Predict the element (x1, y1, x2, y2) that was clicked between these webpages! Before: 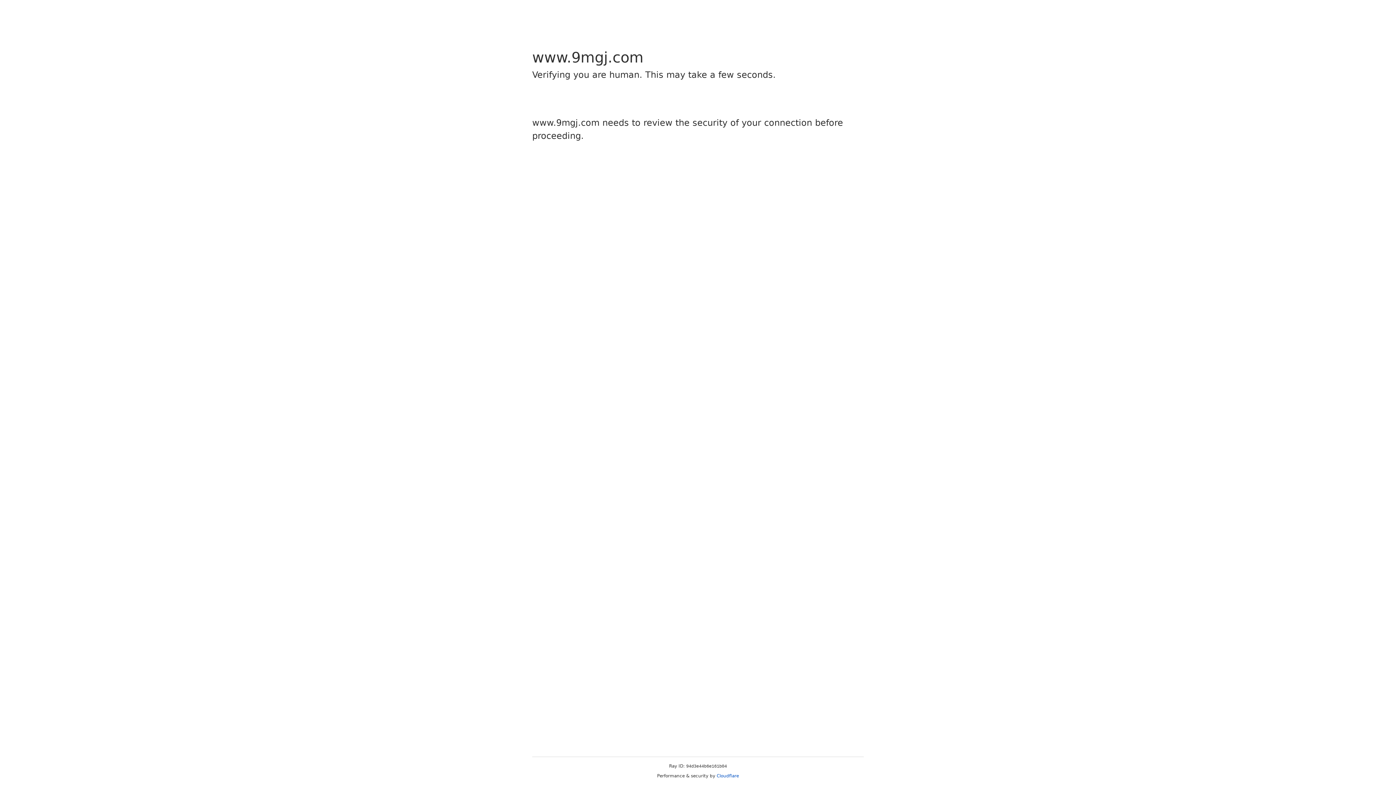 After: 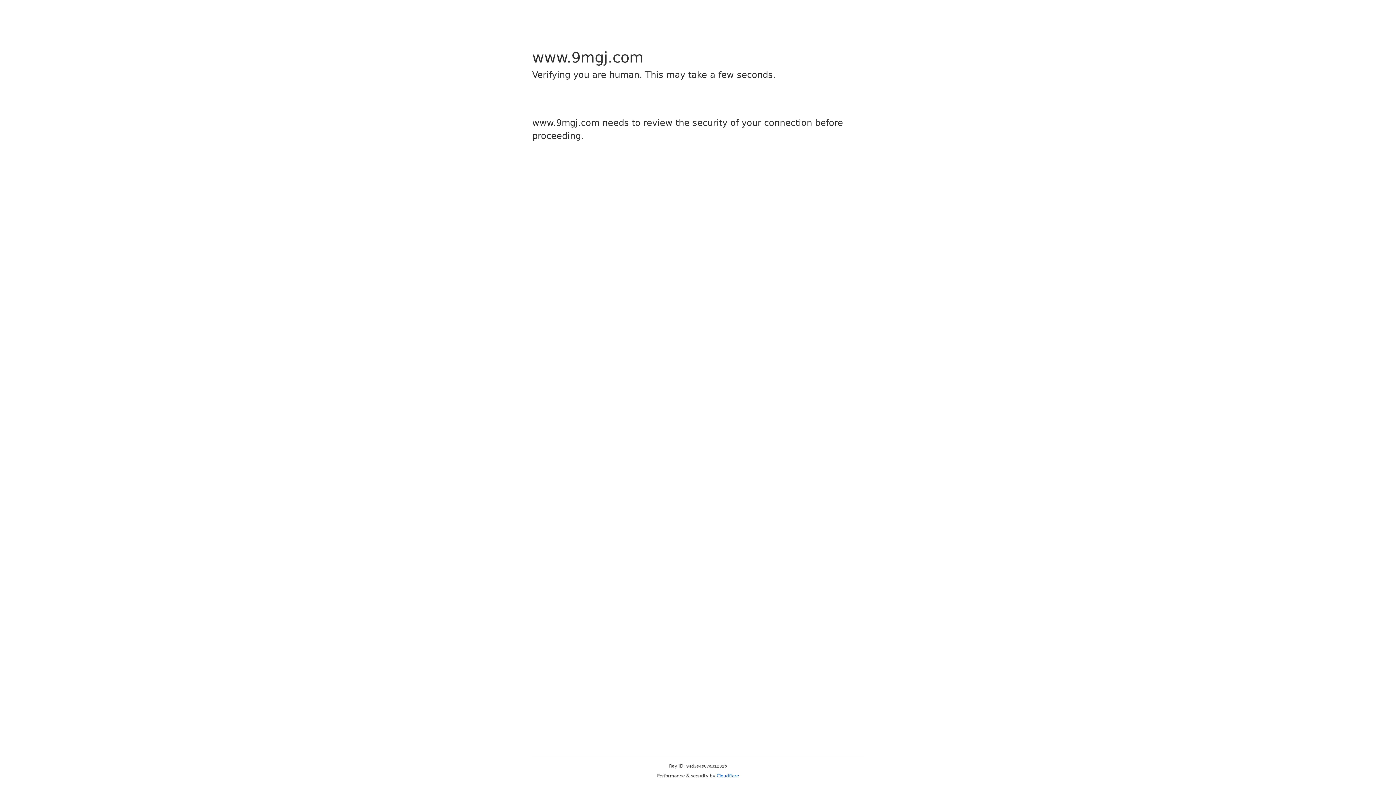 Action: bbox: (716, 773, 739, 778) label: Cloudflare